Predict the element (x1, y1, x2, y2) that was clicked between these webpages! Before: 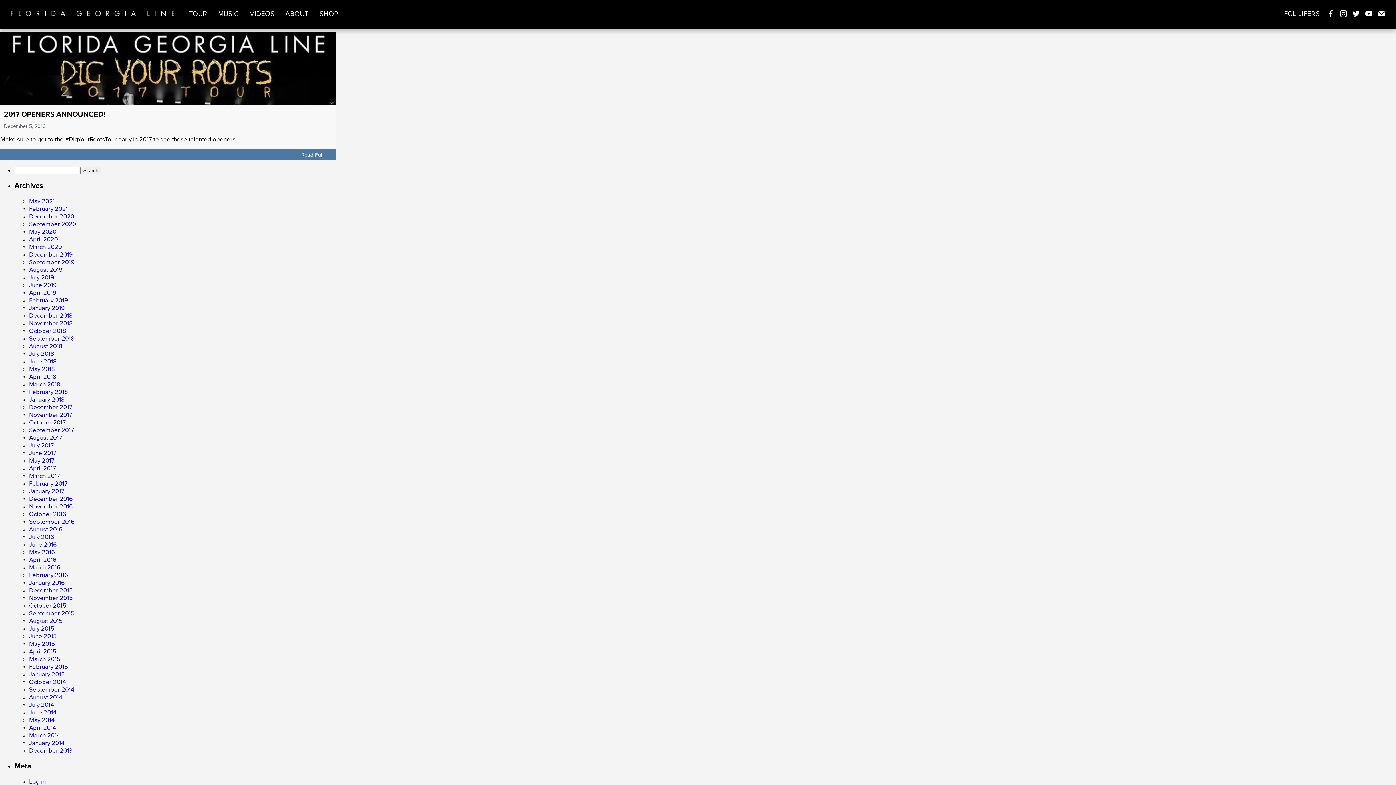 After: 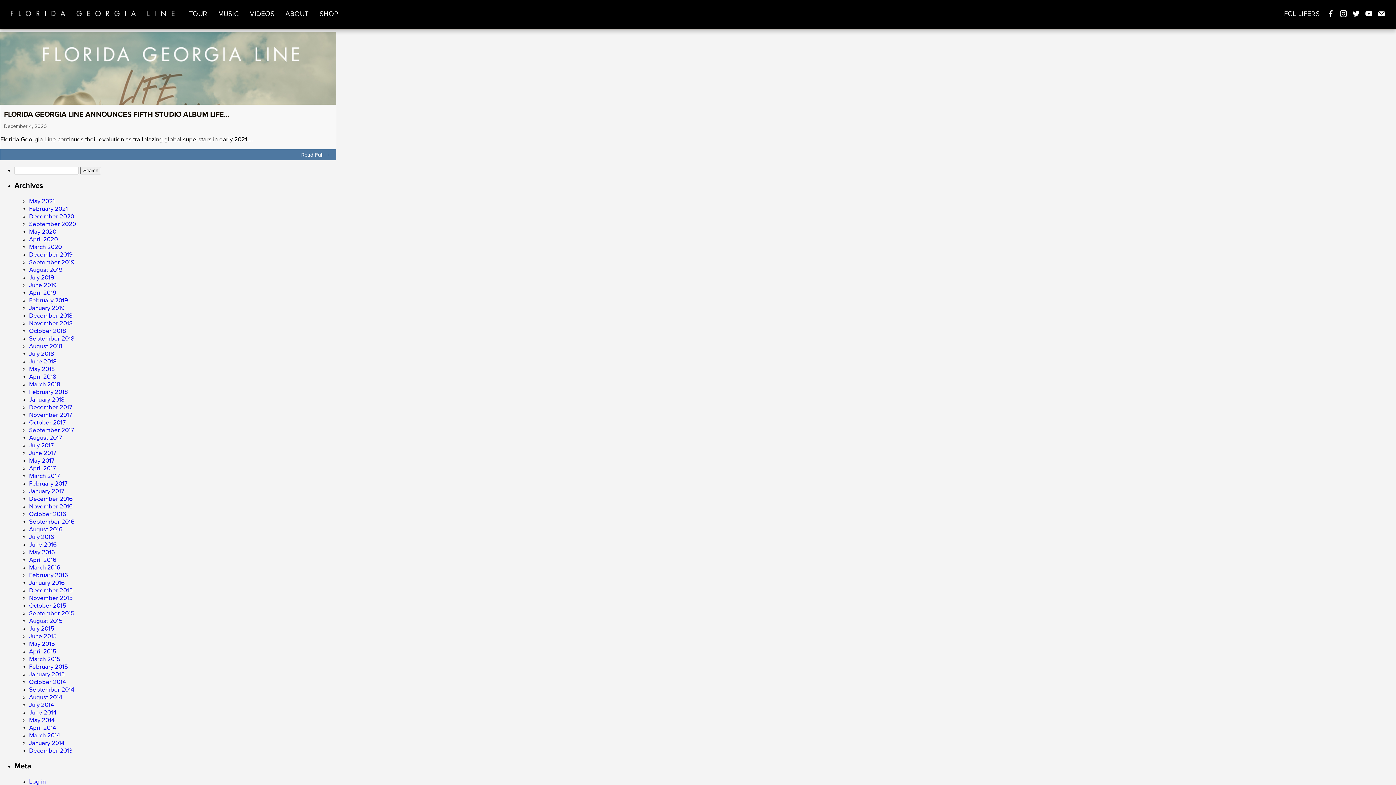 Action: bbox: (29, 212, 74, 220) label: December 2020